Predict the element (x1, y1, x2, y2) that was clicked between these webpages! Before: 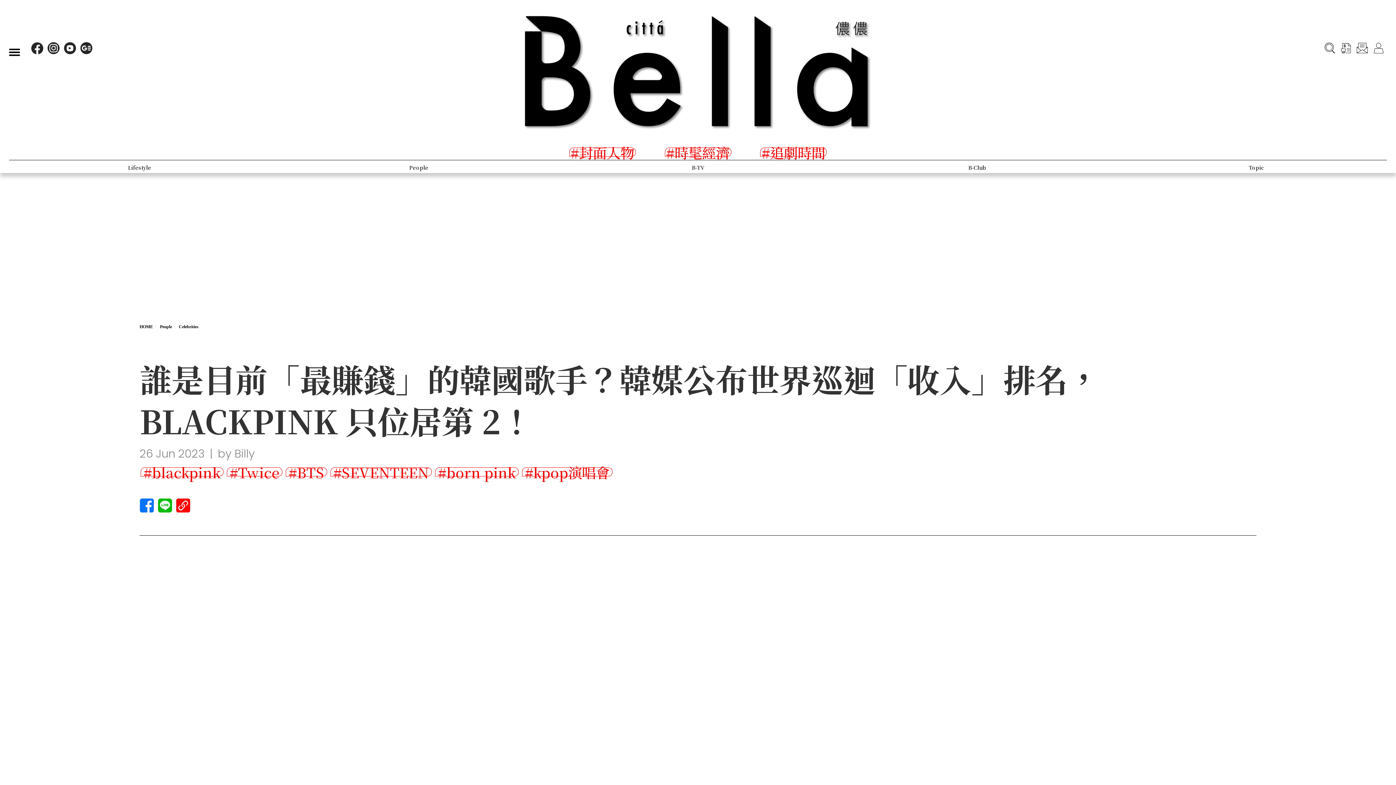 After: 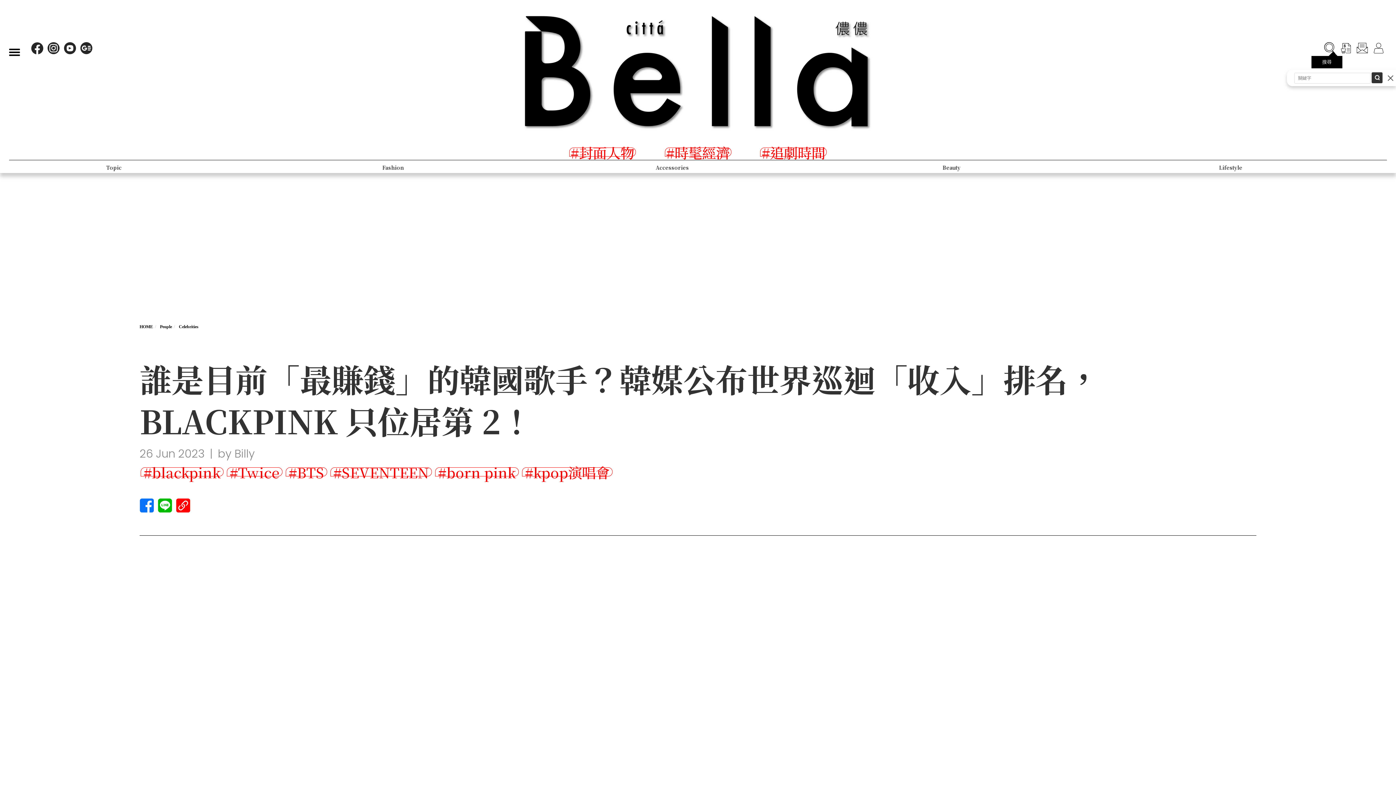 Action: bbox: (1323, 41, 1336, 54)